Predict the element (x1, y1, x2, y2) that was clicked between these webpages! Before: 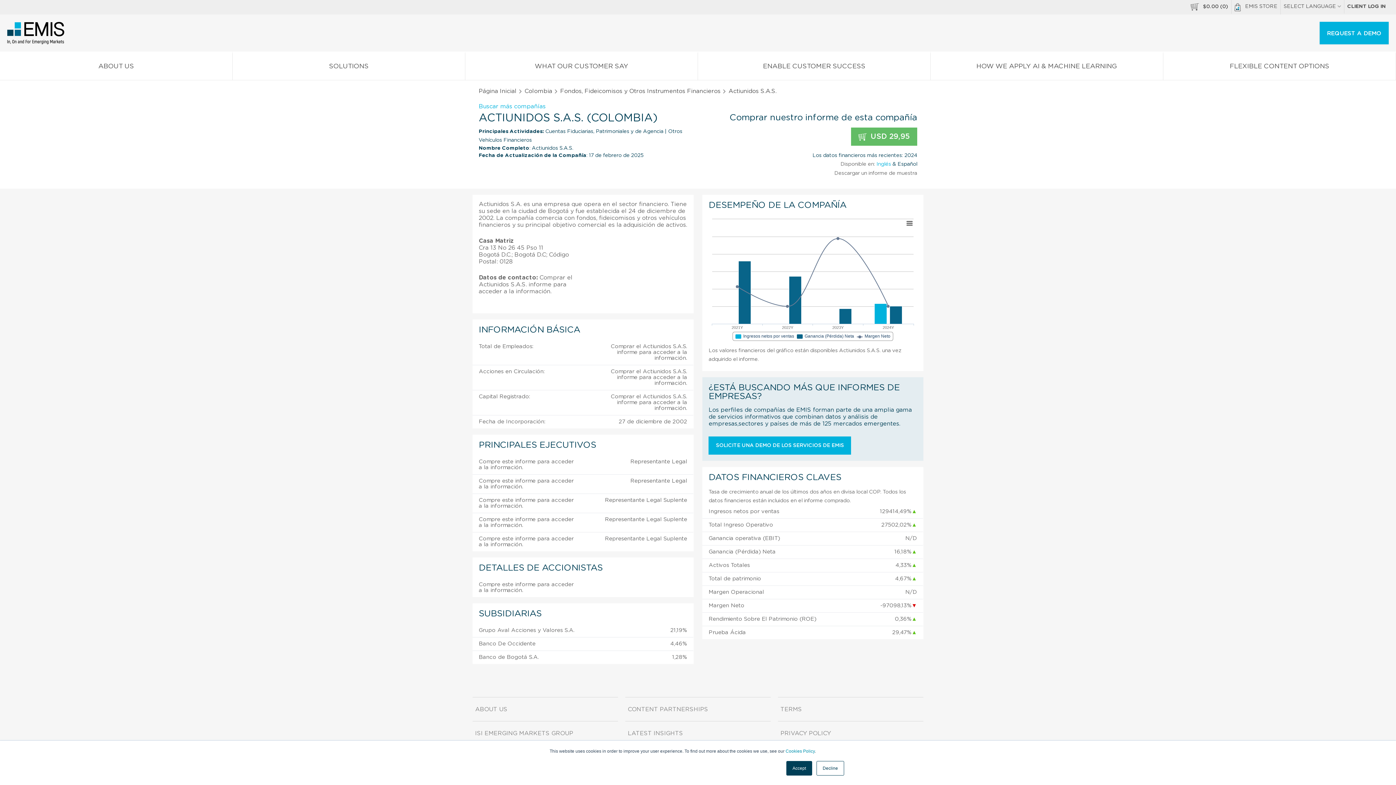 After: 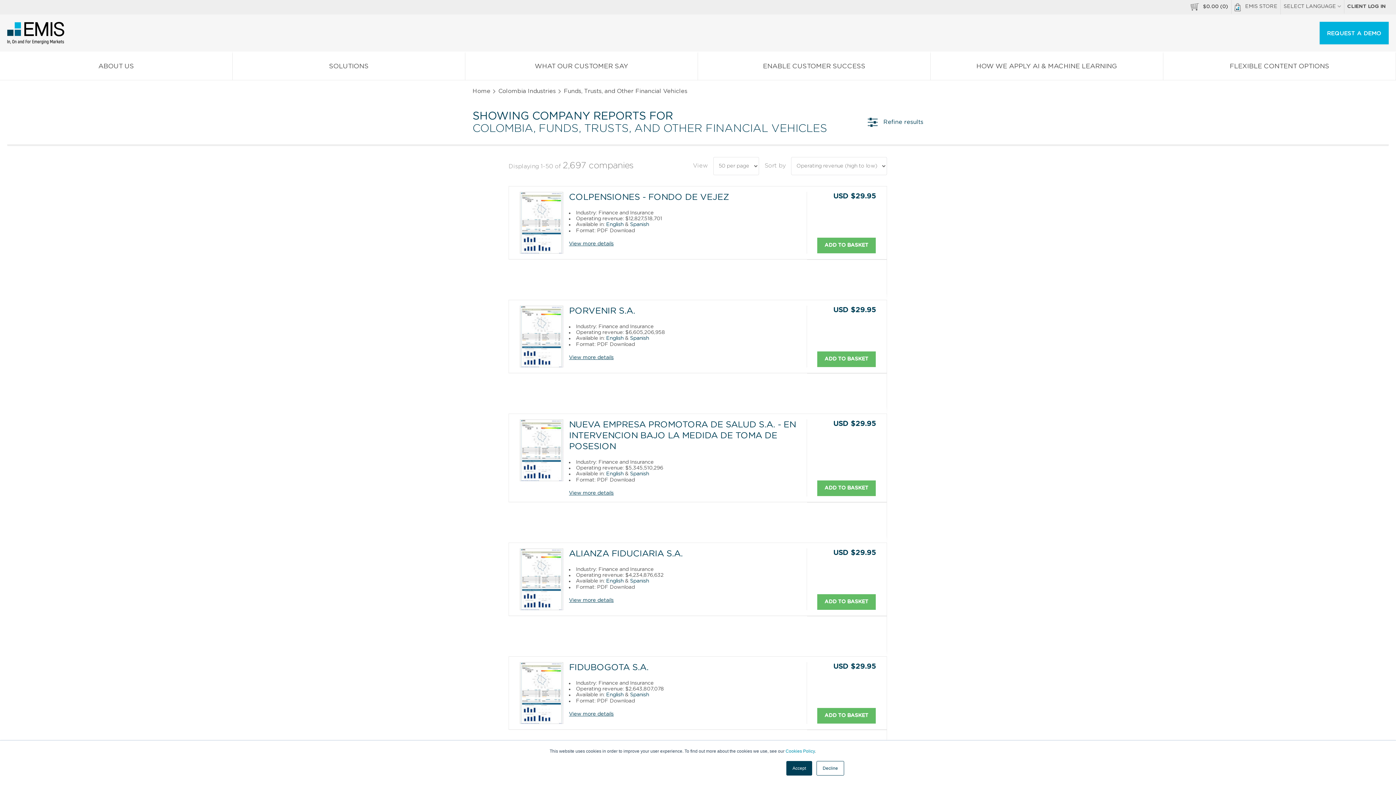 Action: label: Fondos, Fideicomisos y Otros Instrumentos Financieros bbox: (560, 88, 720, 94)